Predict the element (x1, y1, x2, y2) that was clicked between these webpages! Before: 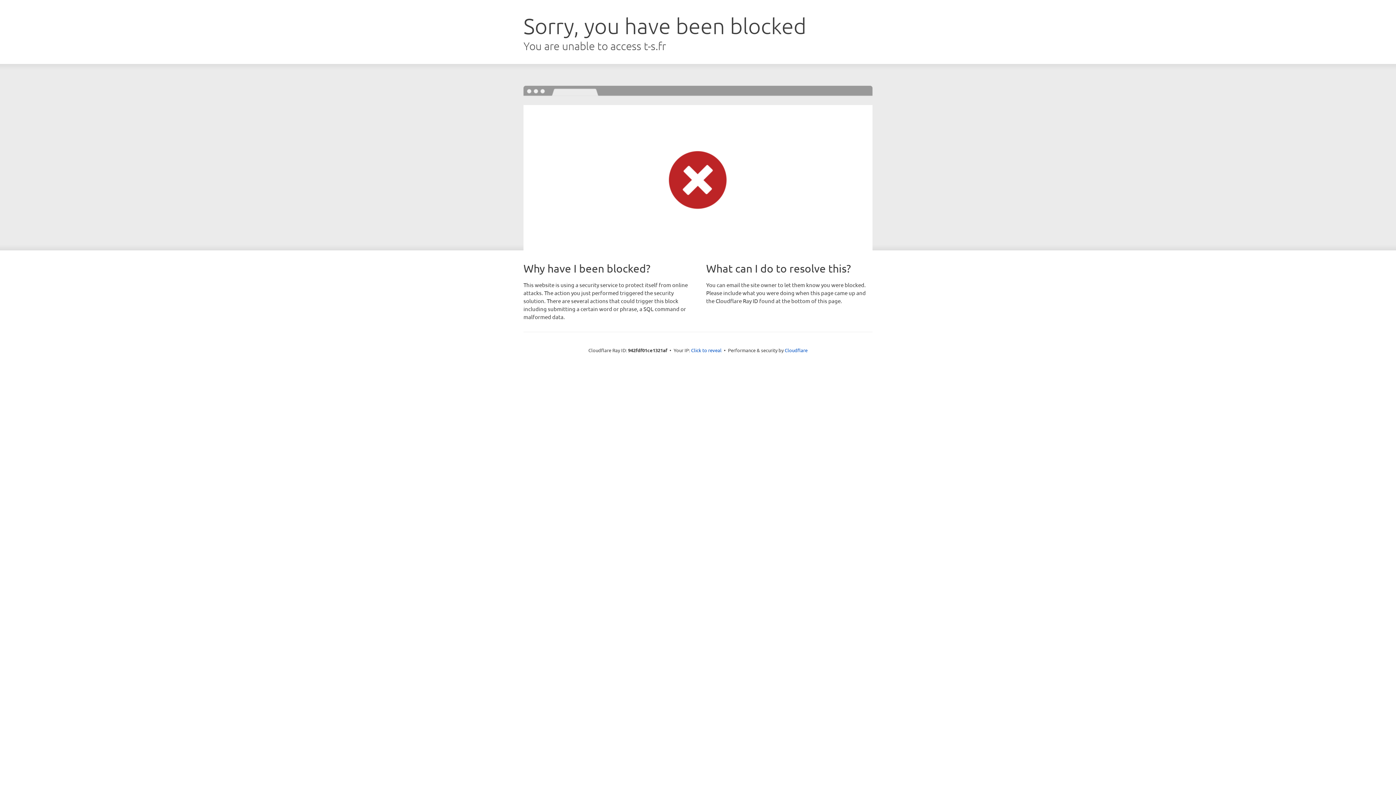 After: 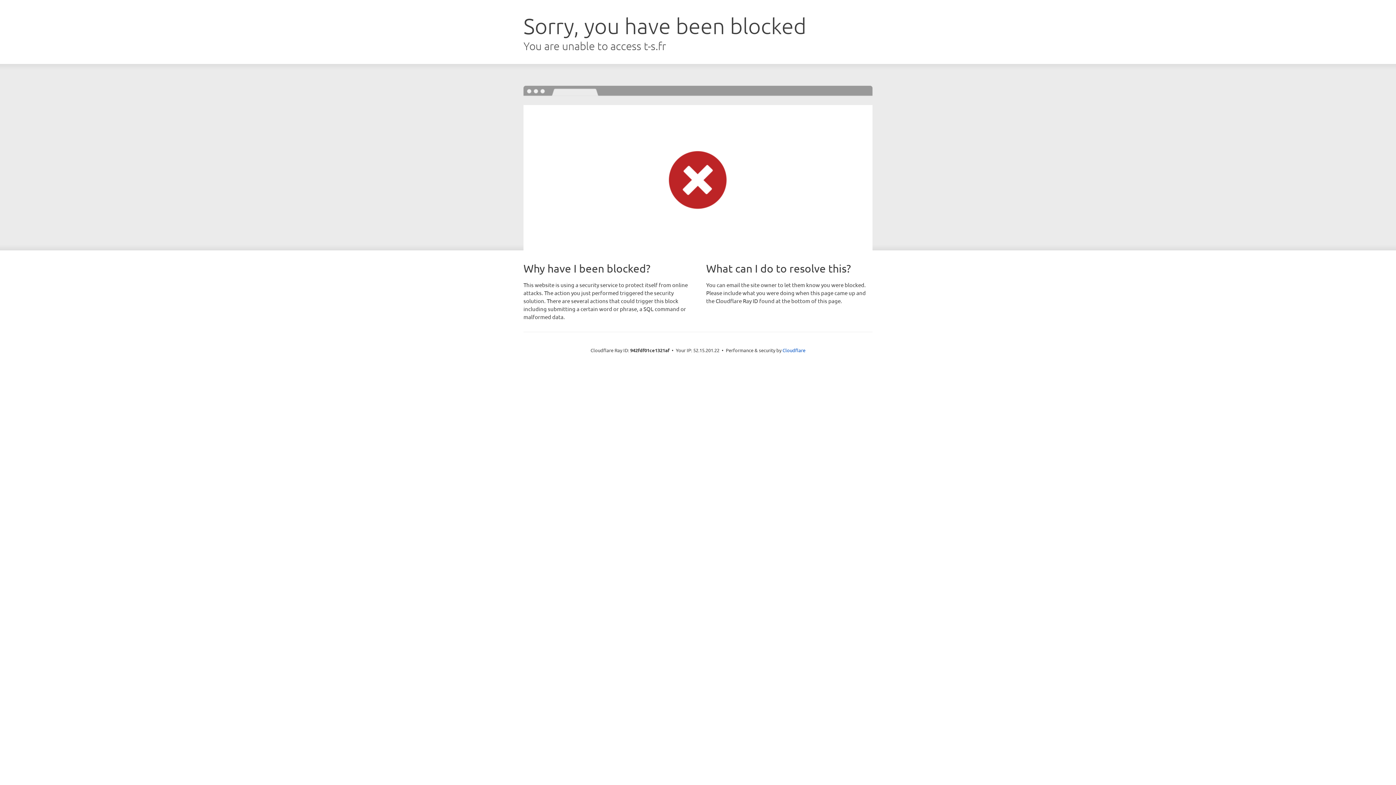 Action: bbox: (691, 346, 721, 353) label: Click to reveal